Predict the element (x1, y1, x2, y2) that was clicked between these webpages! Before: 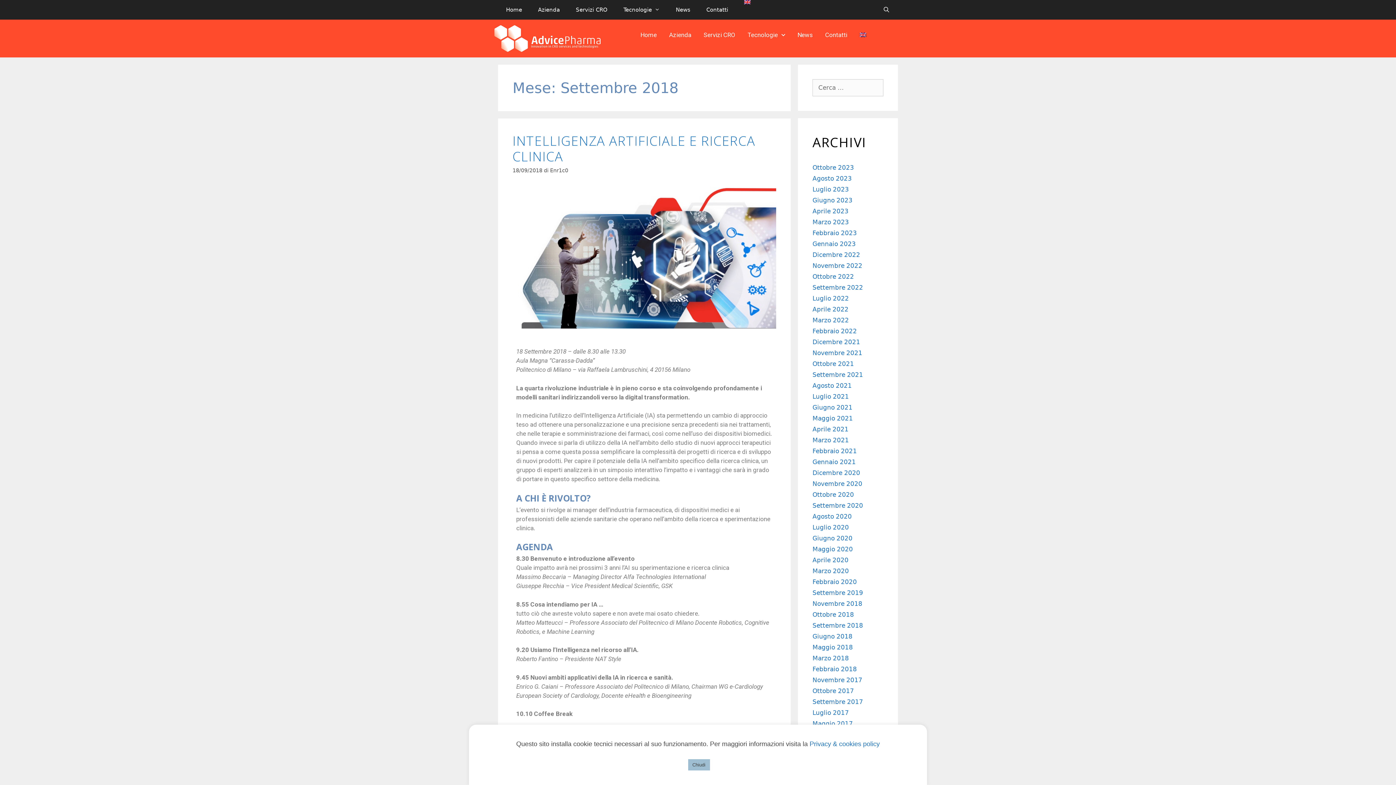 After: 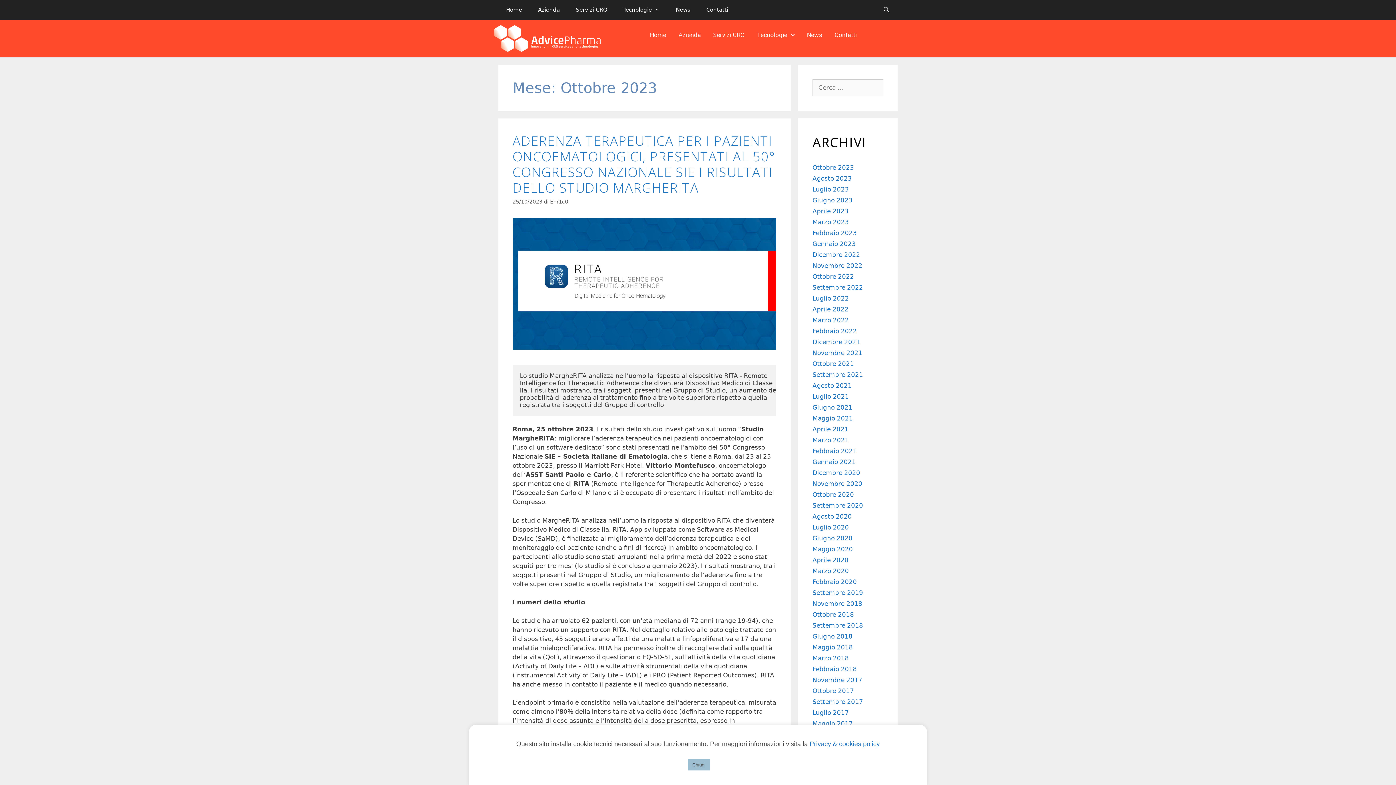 Action: label: Ottobre 2023 bbox: (812, 164, 854, 171)